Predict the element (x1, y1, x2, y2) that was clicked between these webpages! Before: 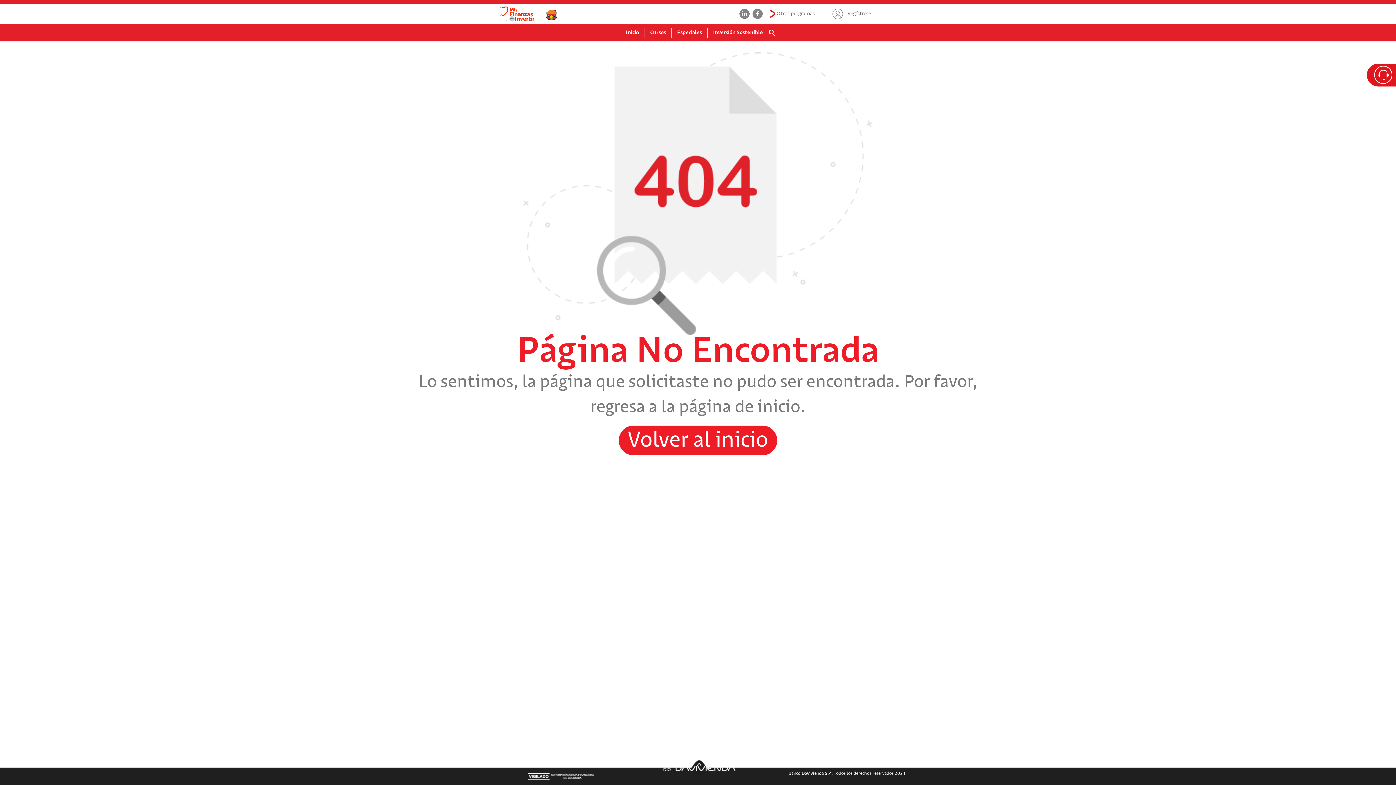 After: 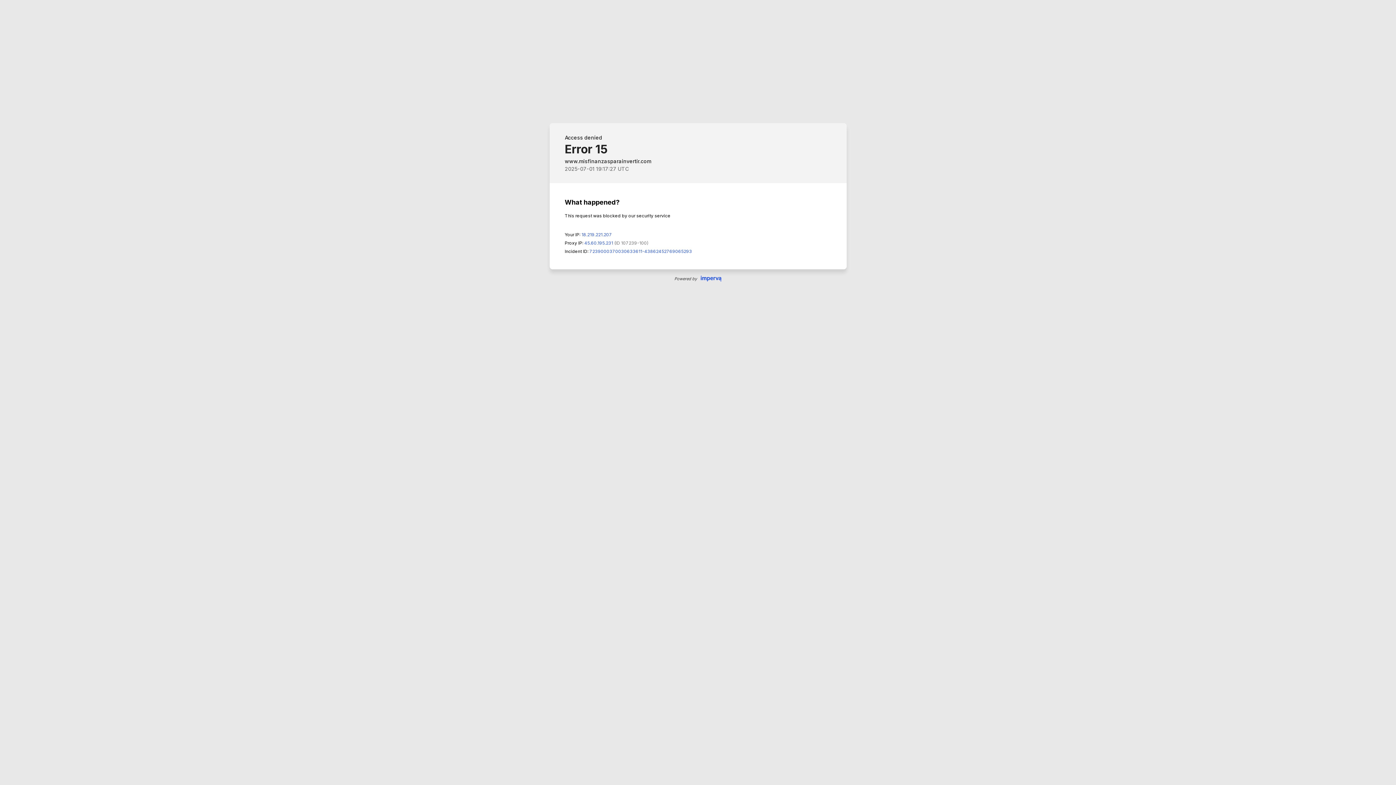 Action: bbox: (671, 27, 707, 37) label: Especiales